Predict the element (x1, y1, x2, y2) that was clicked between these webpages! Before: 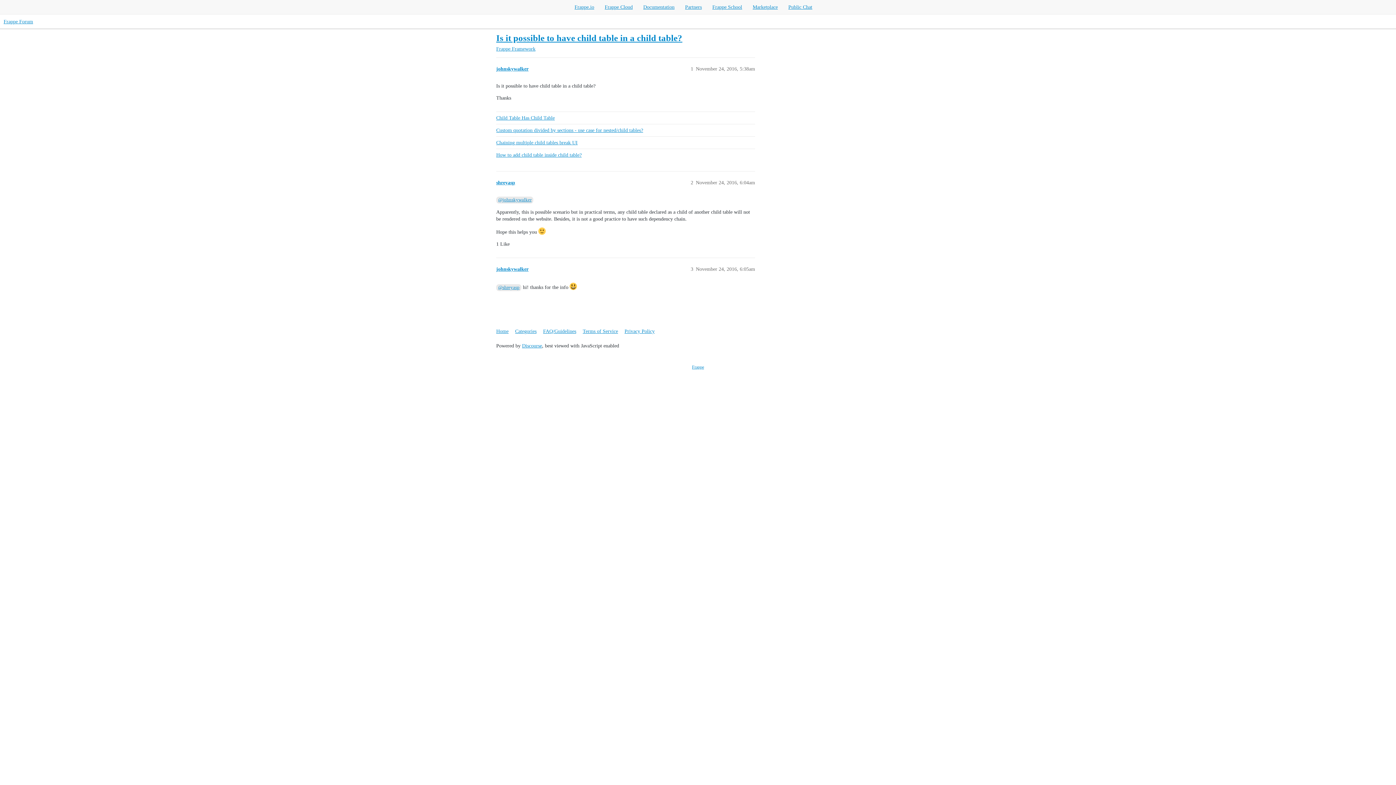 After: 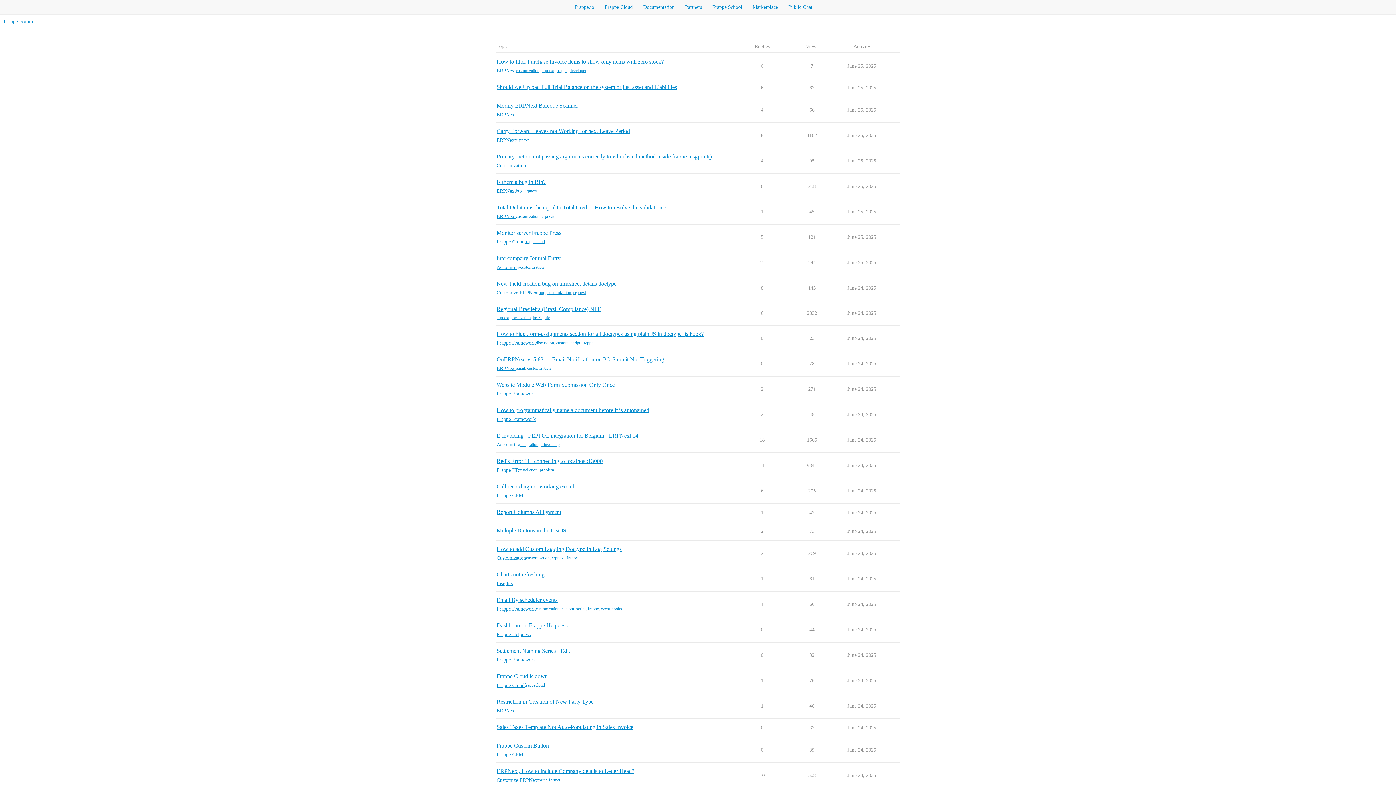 Action: label: Home bbox: (496, 325, 513, 337)